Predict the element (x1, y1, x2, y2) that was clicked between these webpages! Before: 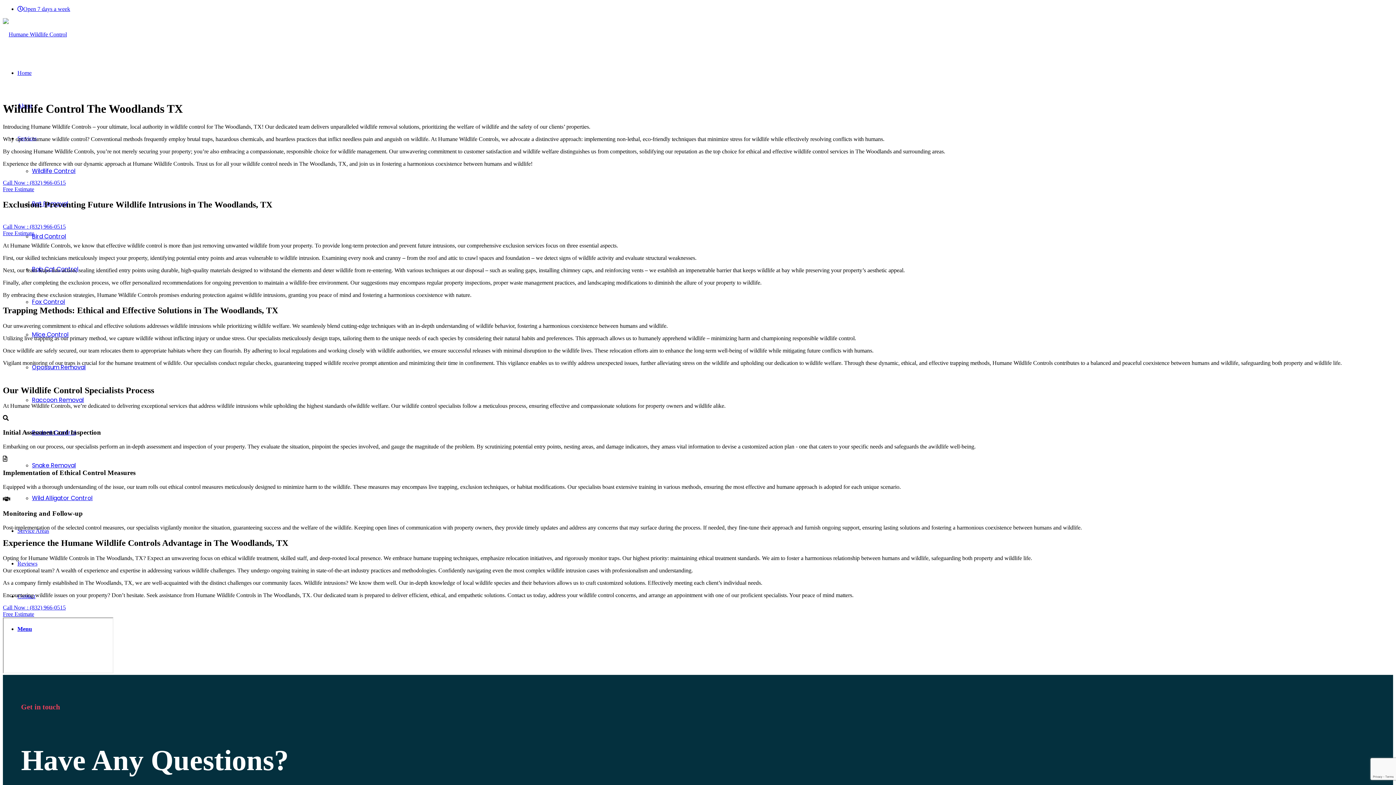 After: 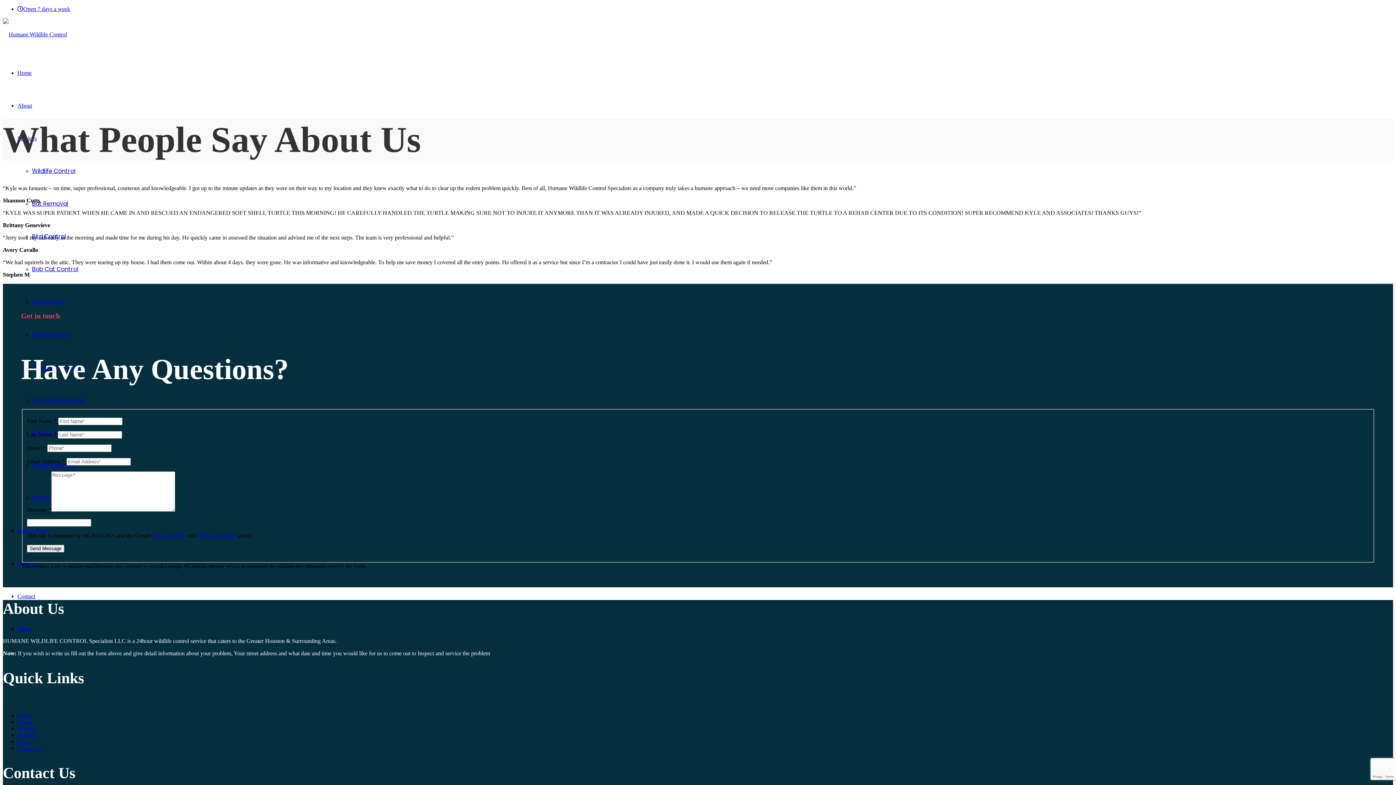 Action: bbox: (17, 560, 37, 566) label: Reviews